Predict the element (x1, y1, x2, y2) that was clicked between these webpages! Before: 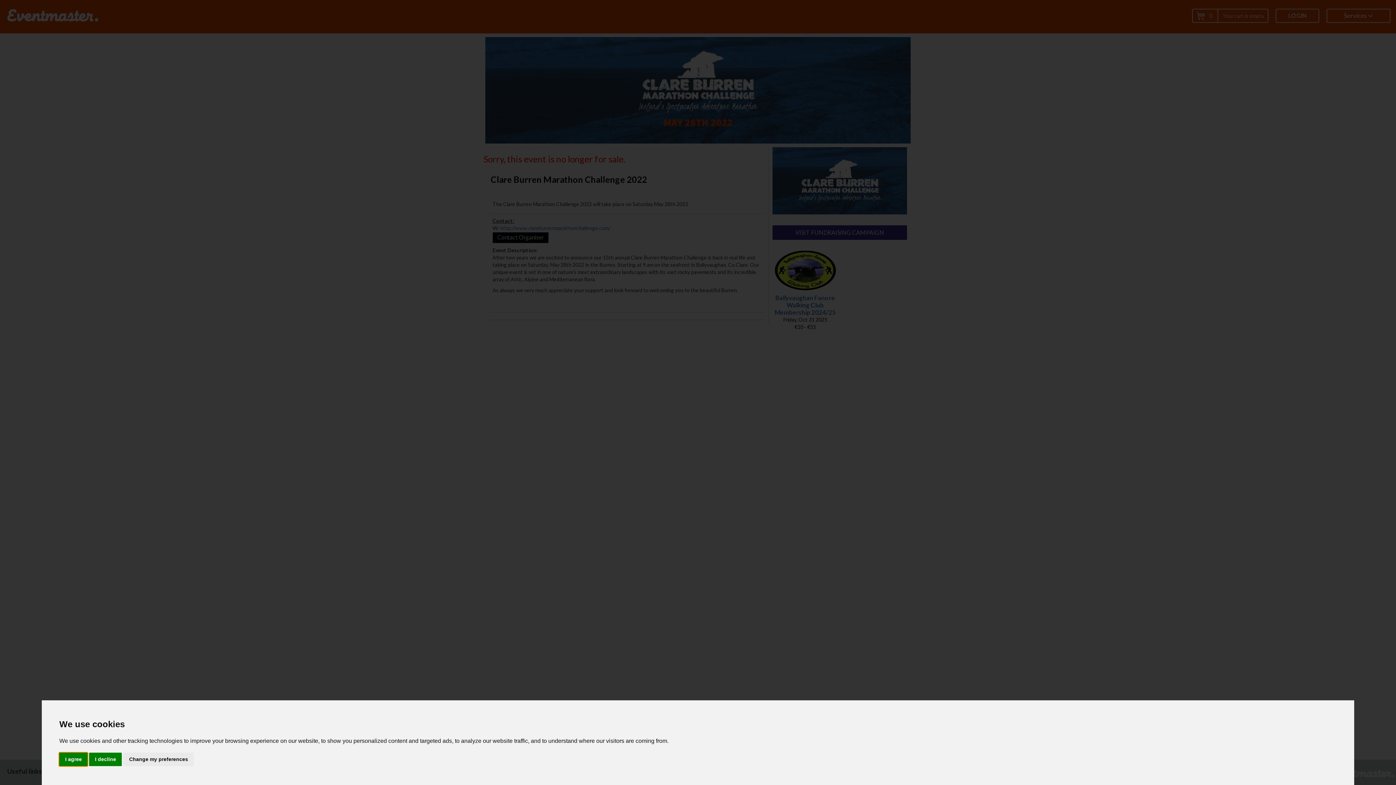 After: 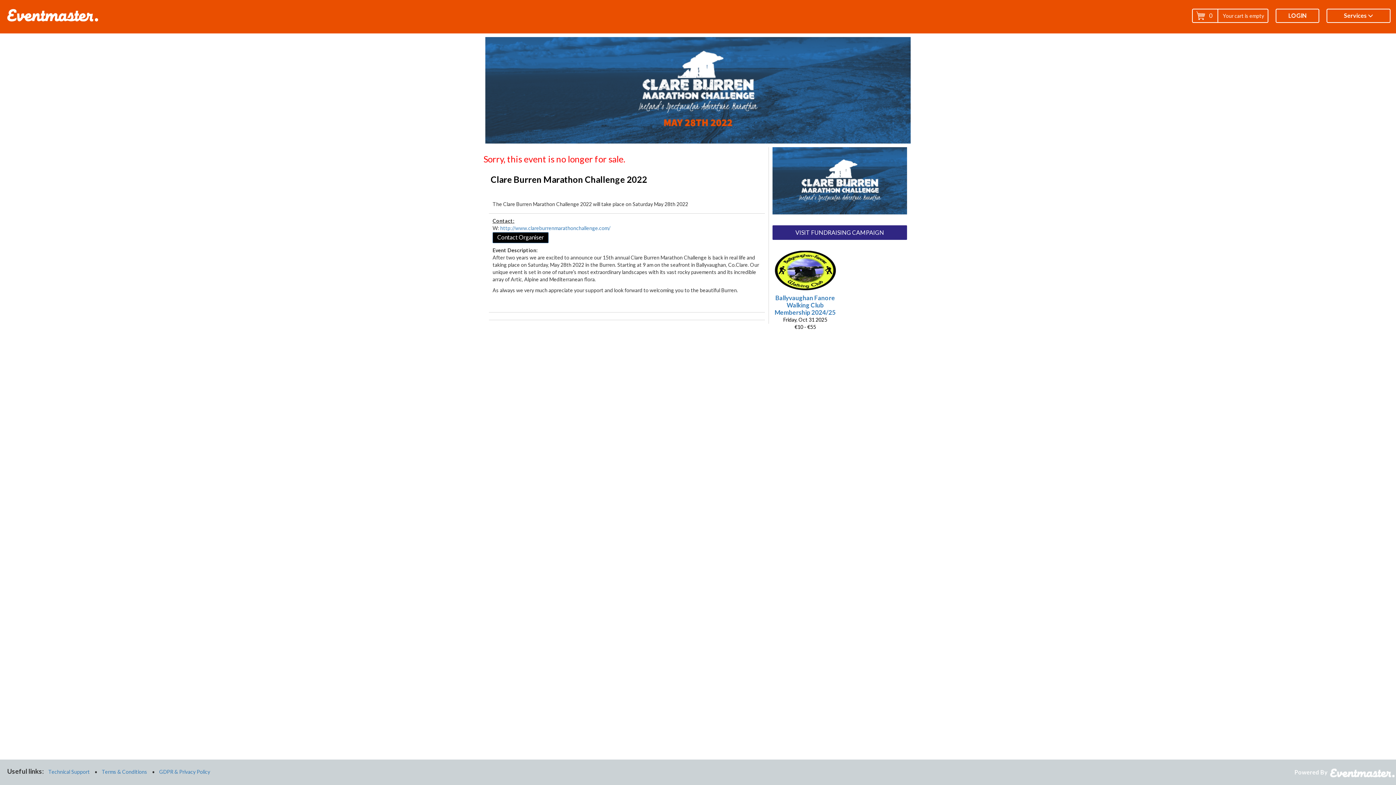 Action: label: I agree bbox: (59, 753, 87, 766)